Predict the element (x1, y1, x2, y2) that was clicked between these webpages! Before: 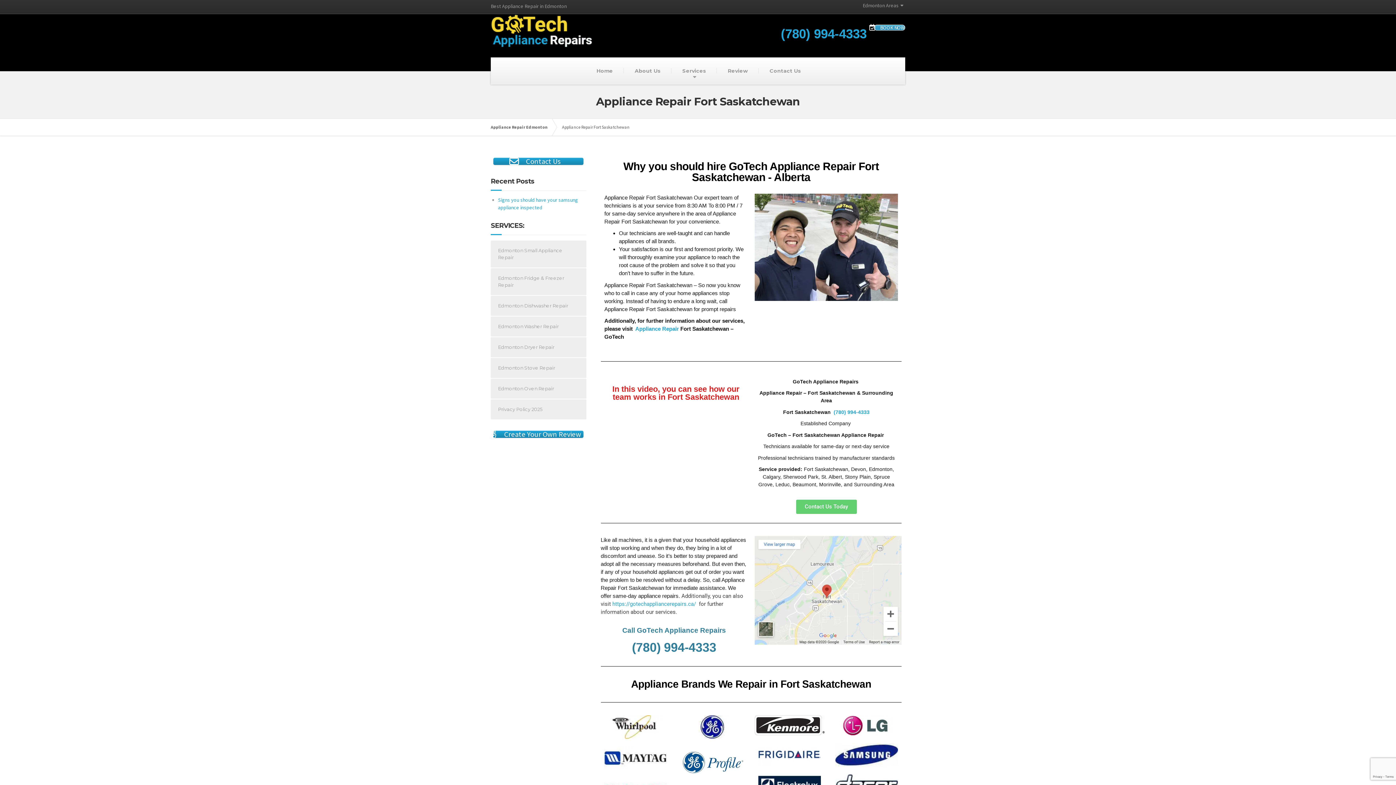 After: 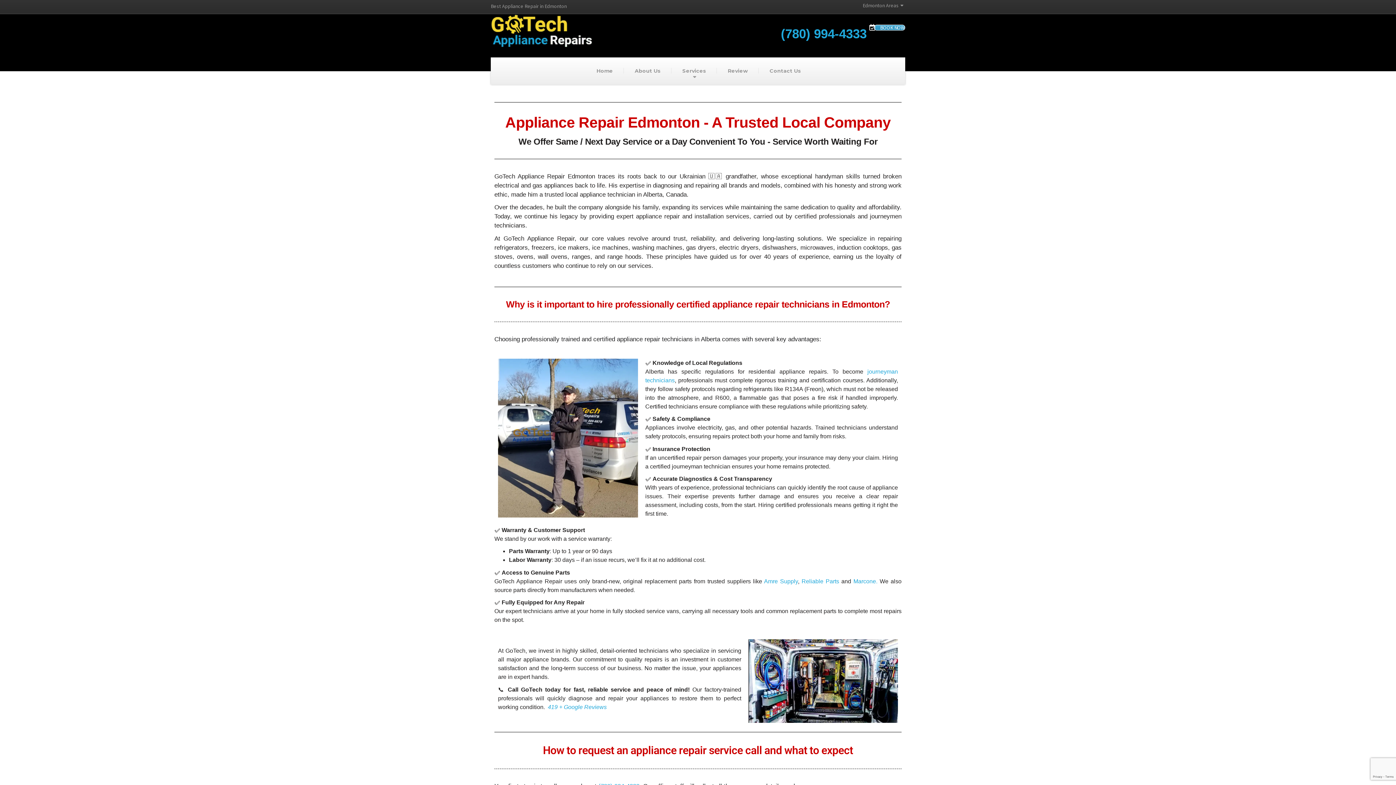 Action: label: https://gotechappliancerepairs.ca/ bbox: (612, 600, 696, 607)